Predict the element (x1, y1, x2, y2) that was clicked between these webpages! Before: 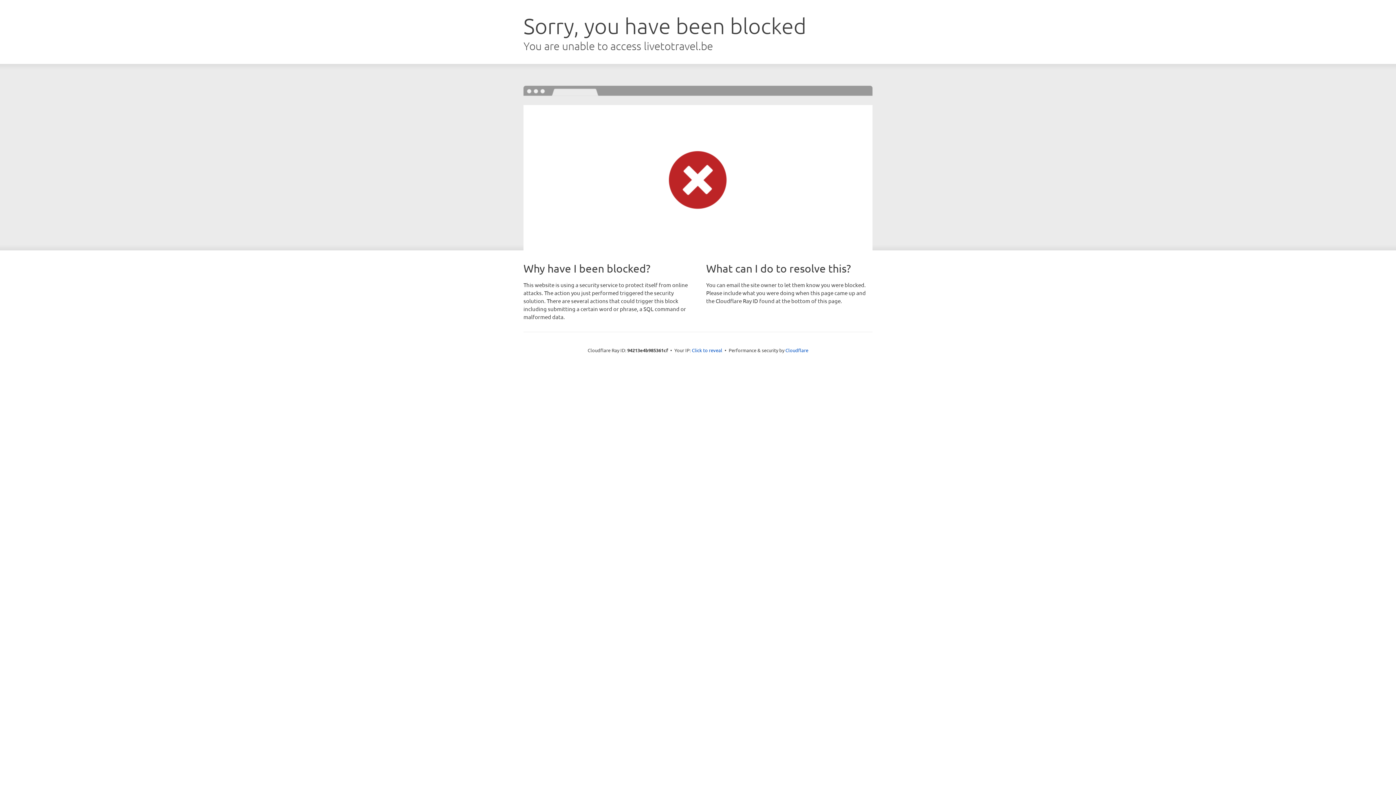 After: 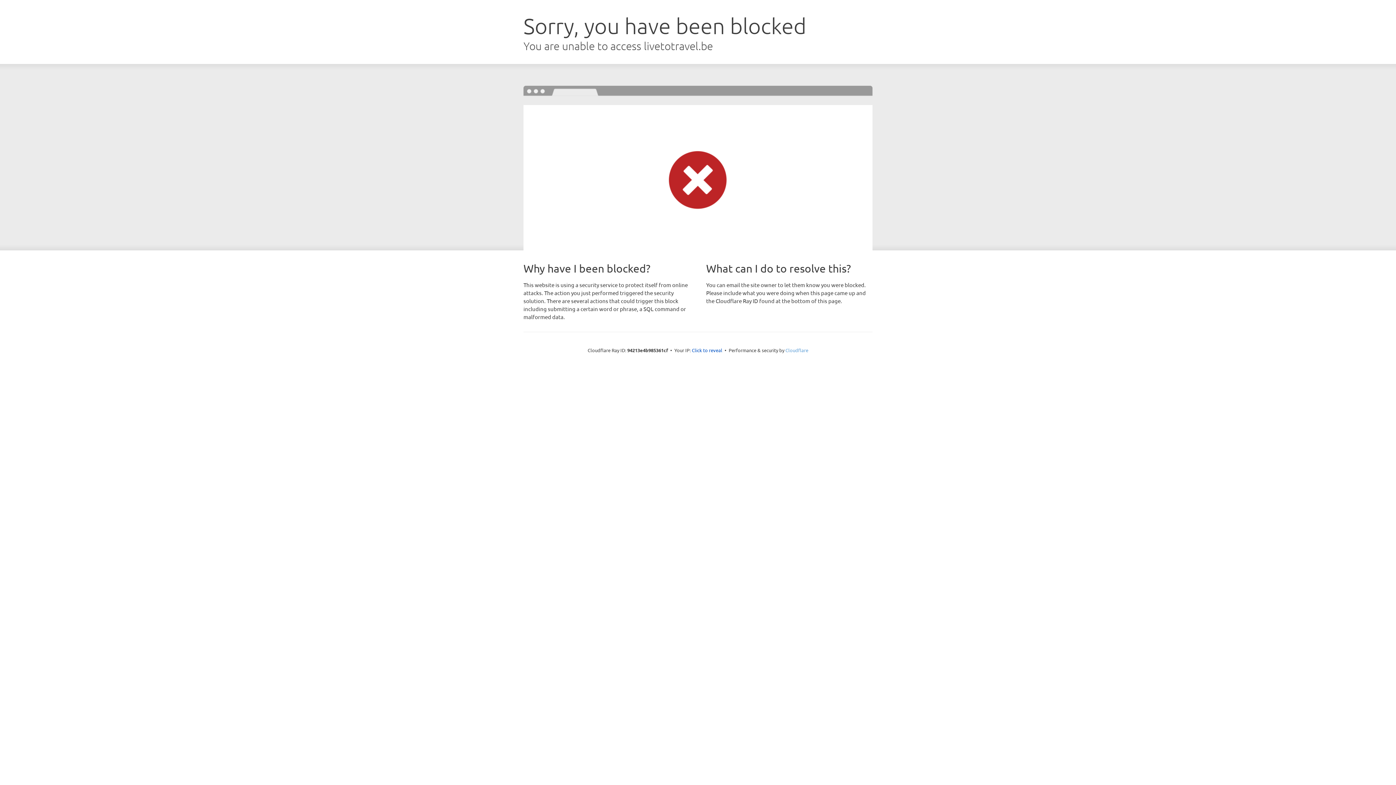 Action: bbox: (785, 347, 808, 353) label: Cloudflare